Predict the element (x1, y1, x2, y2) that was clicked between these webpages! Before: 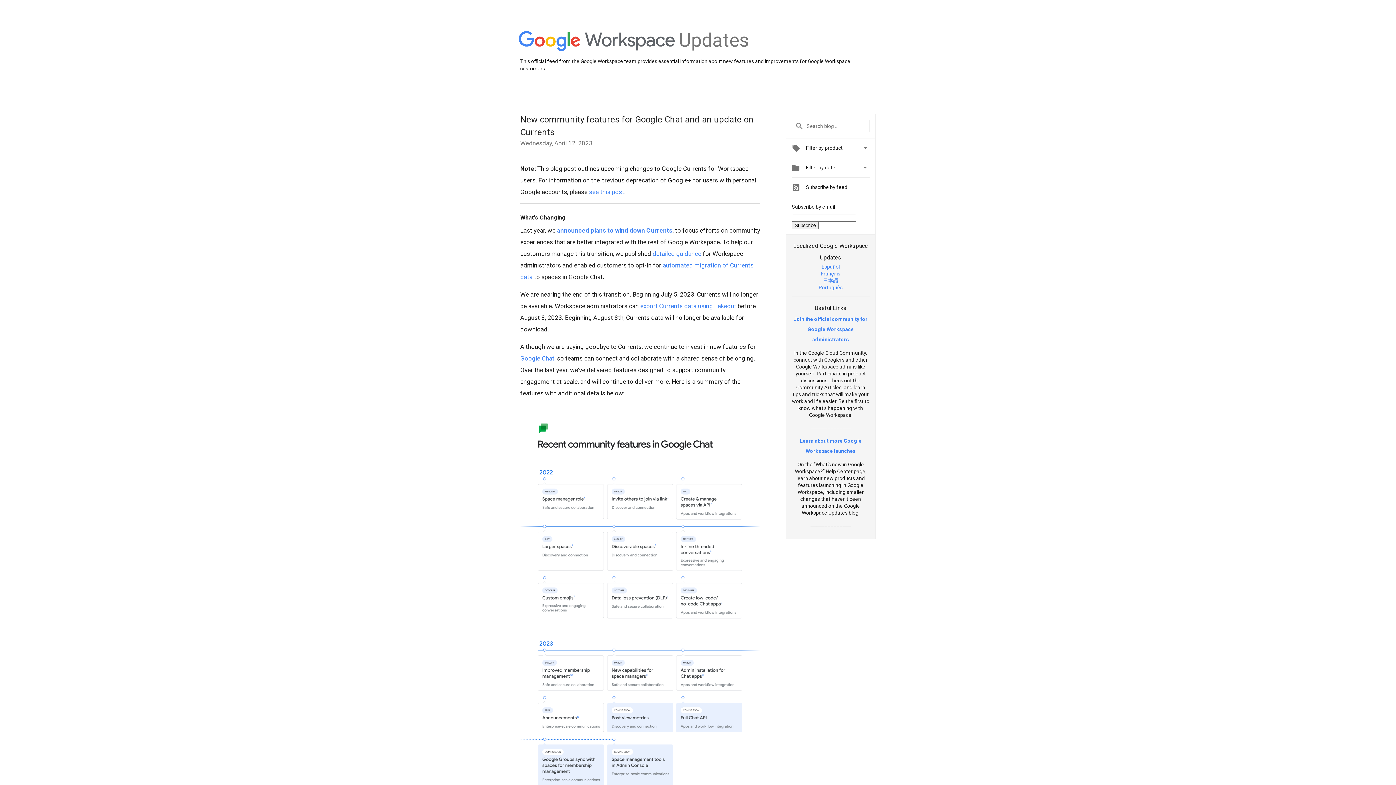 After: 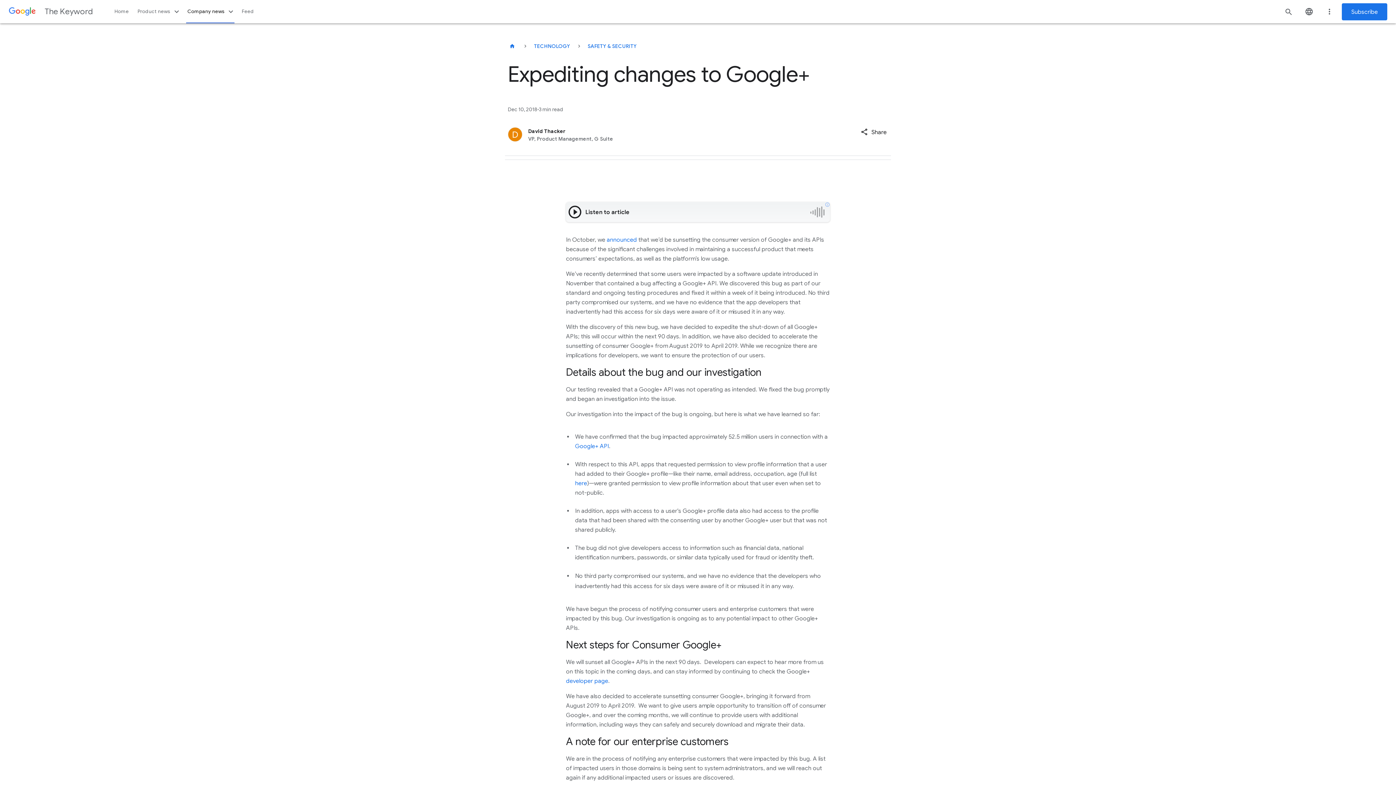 Action: label: see this post bbox: (589, 188, 624, 195)